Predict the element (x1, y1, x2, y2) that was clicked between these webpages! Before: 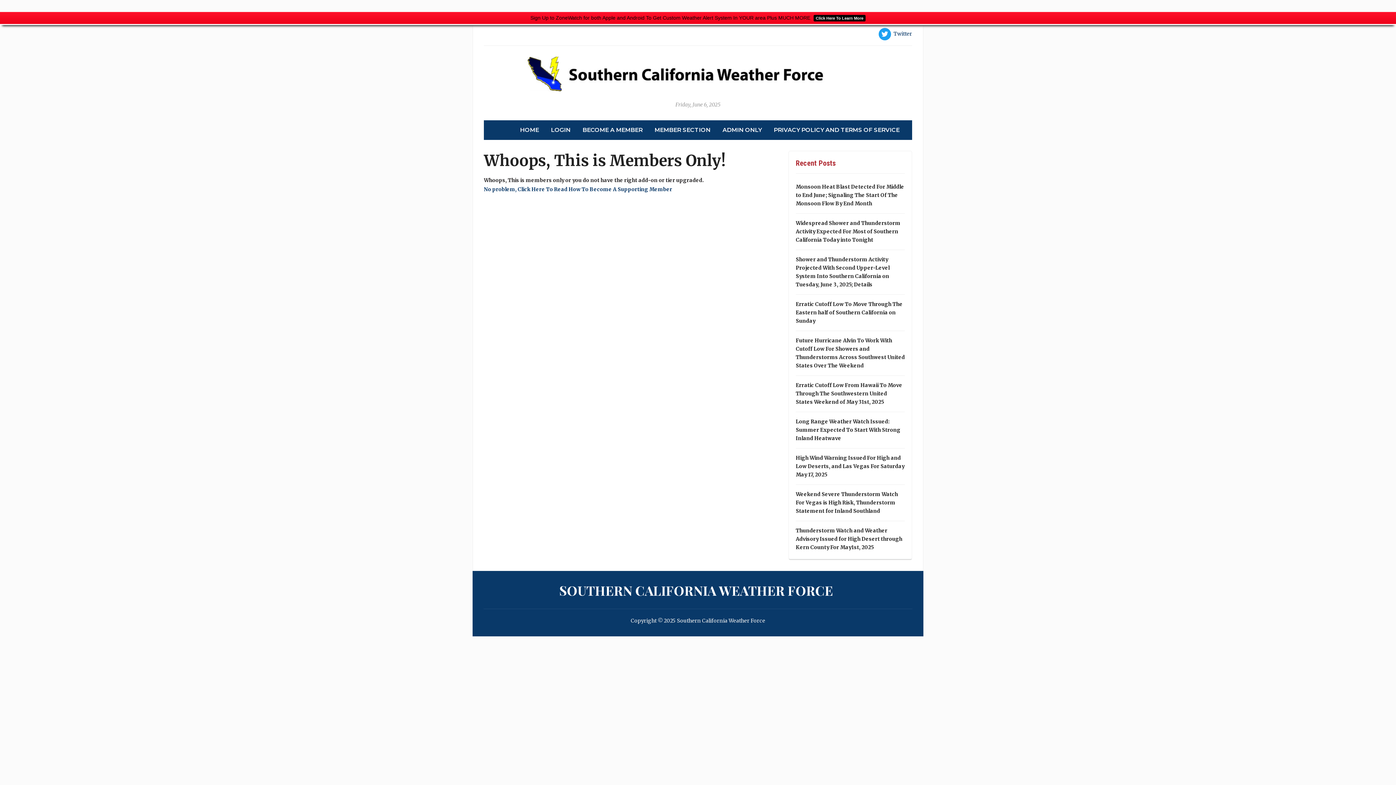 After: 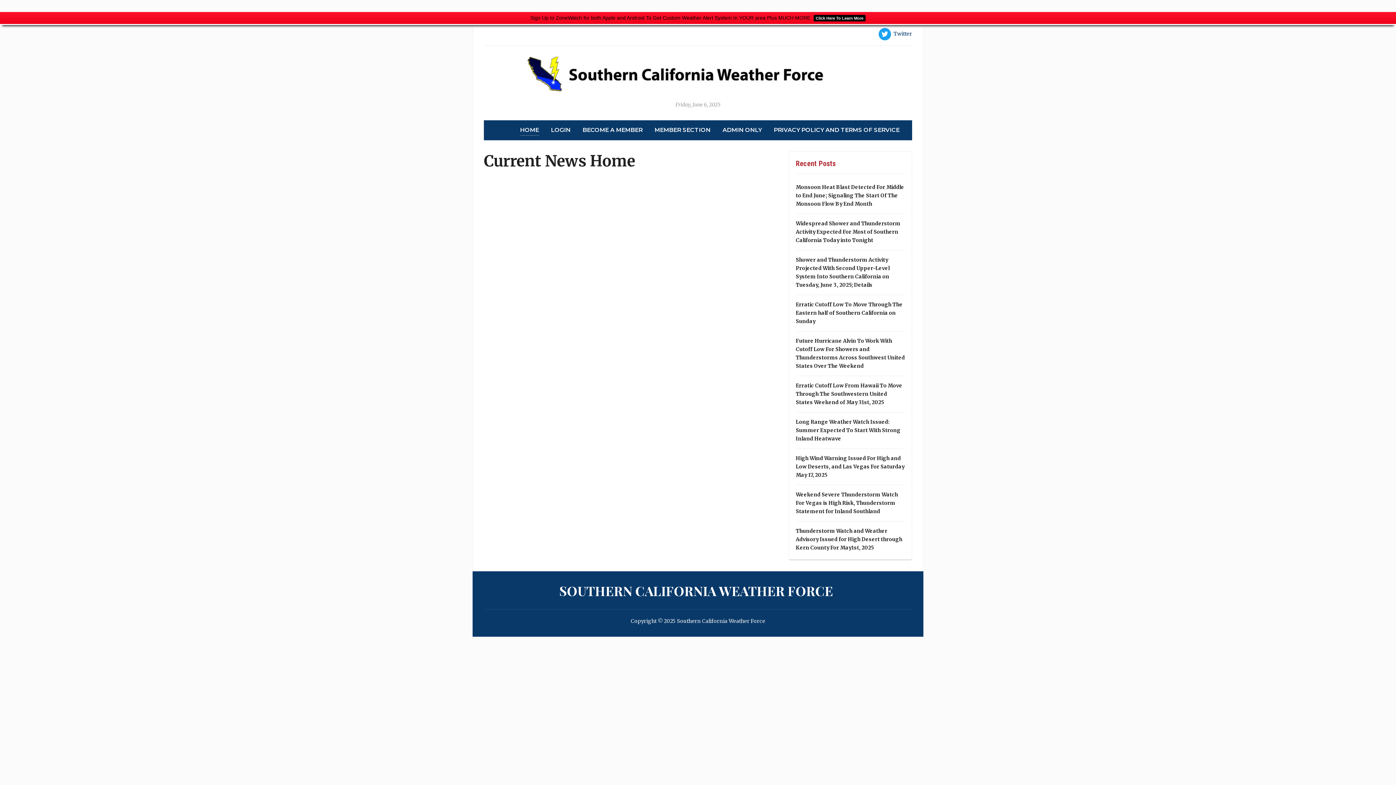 Action: bbox: (559, 578, 836, 602) label: SOUTHERN CALIFORNIA WEATHER FORCE